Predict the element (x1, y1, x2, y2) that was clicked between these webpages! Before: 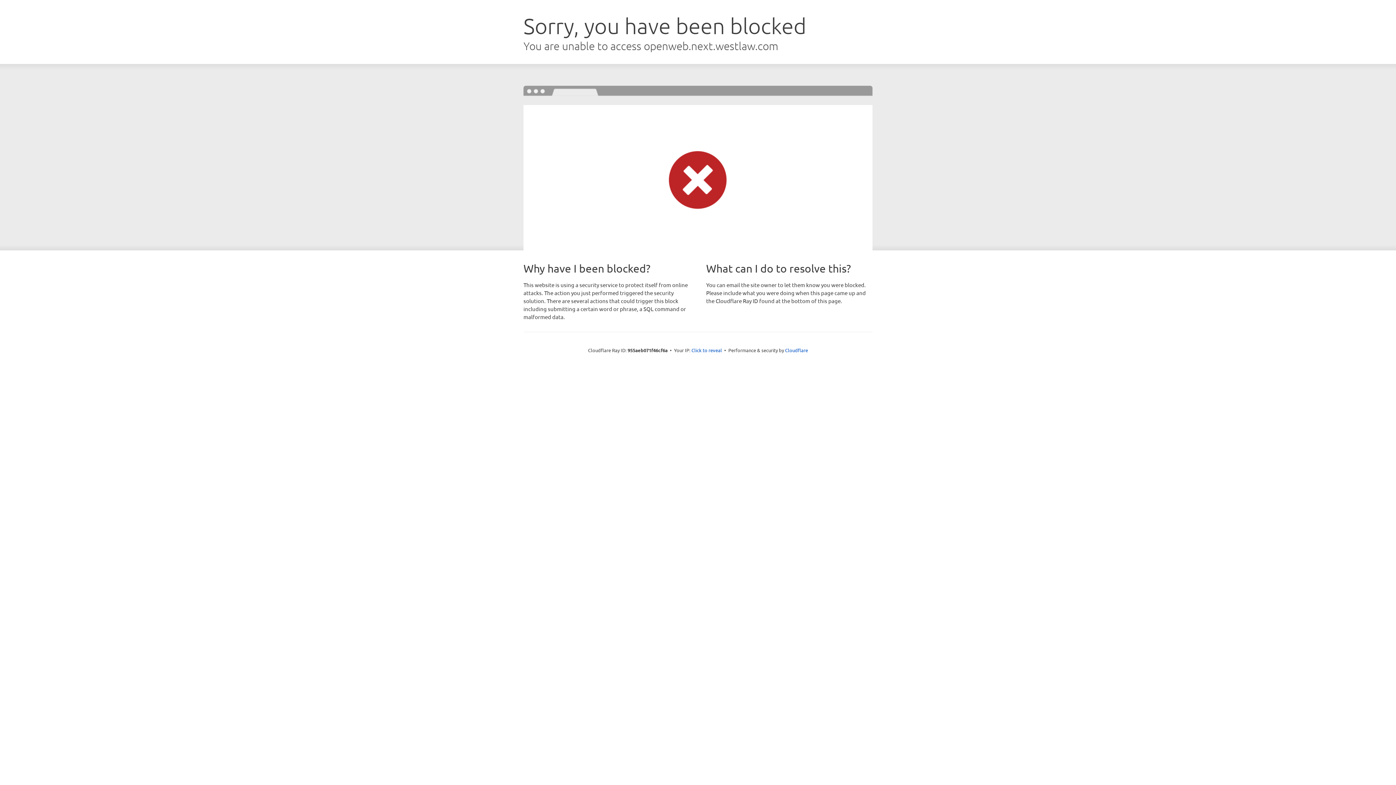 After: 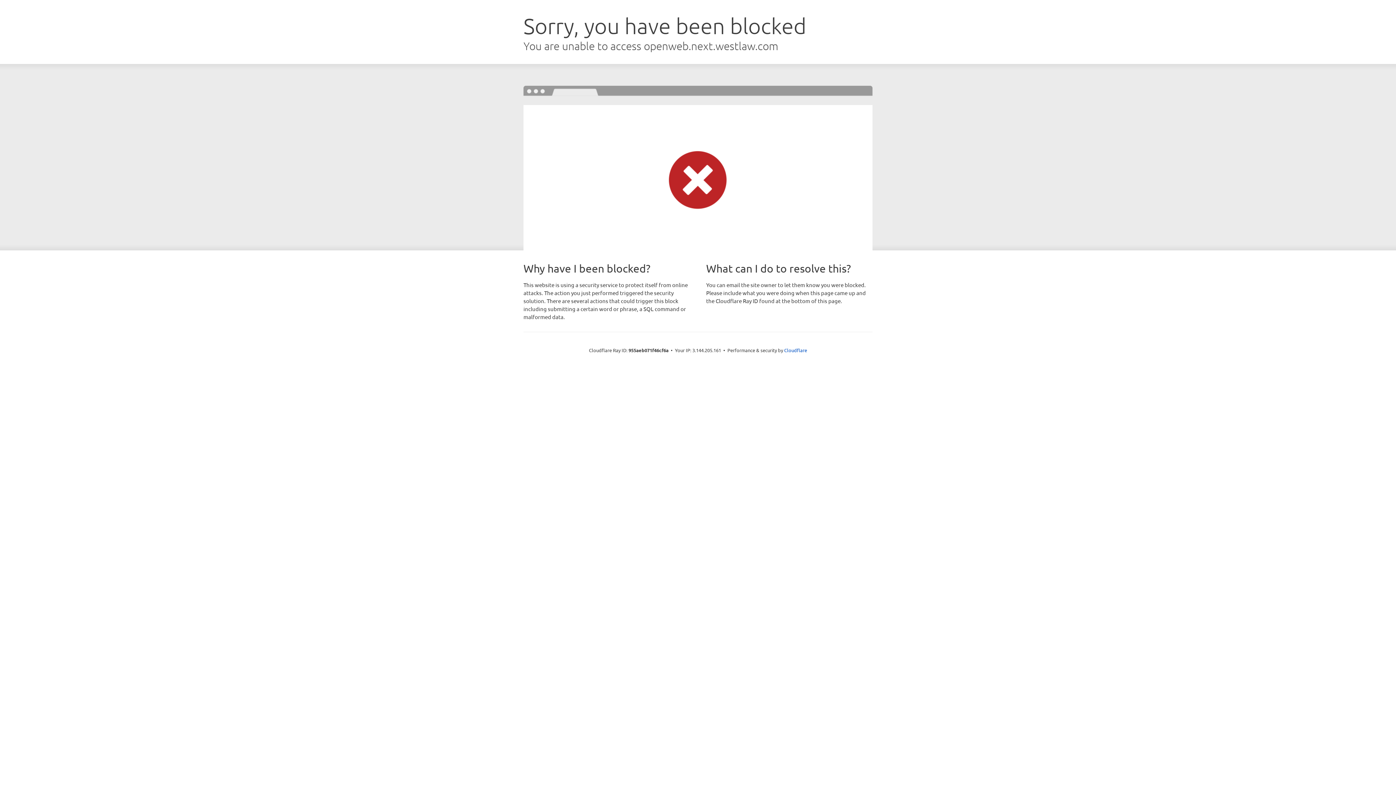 Action: bbox: (691, 346, 722, 353) label: Click to reveal